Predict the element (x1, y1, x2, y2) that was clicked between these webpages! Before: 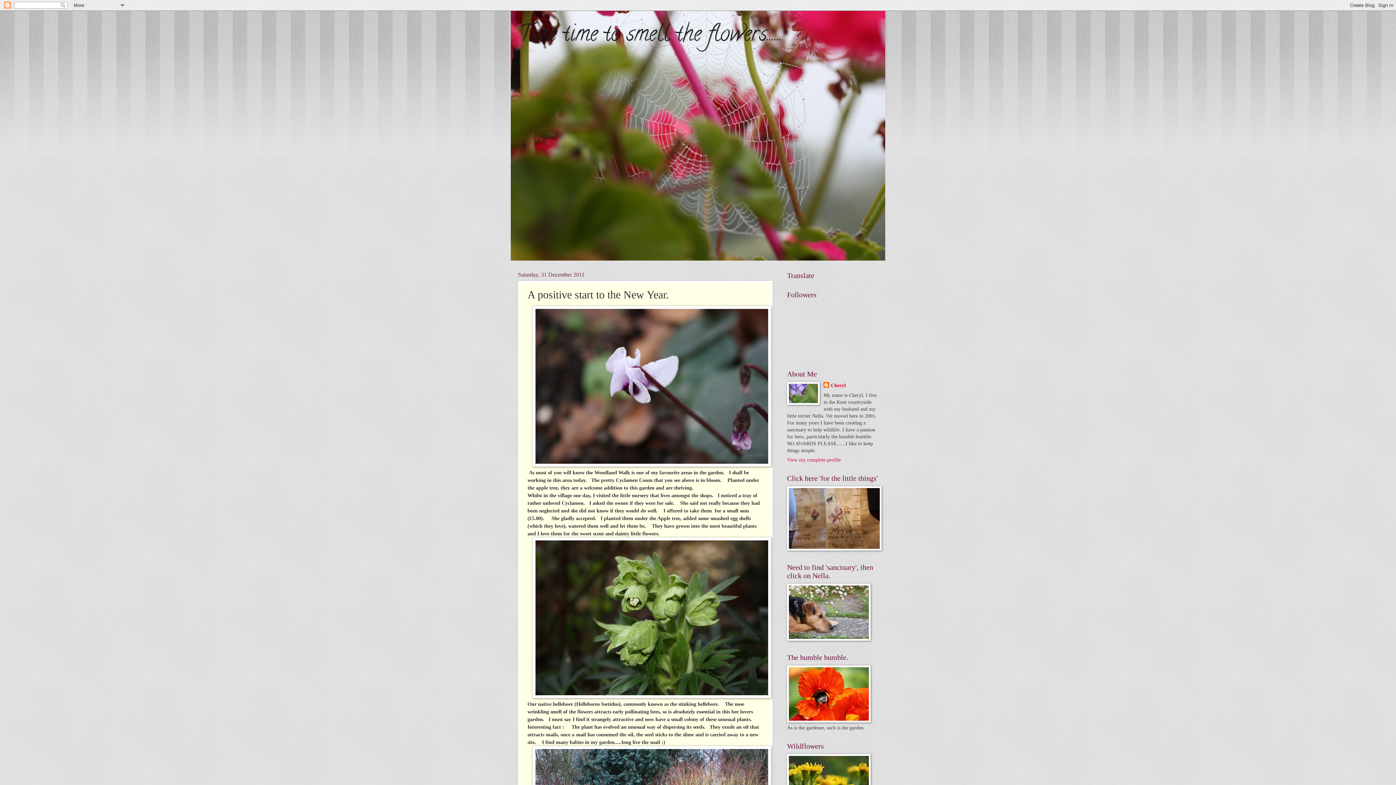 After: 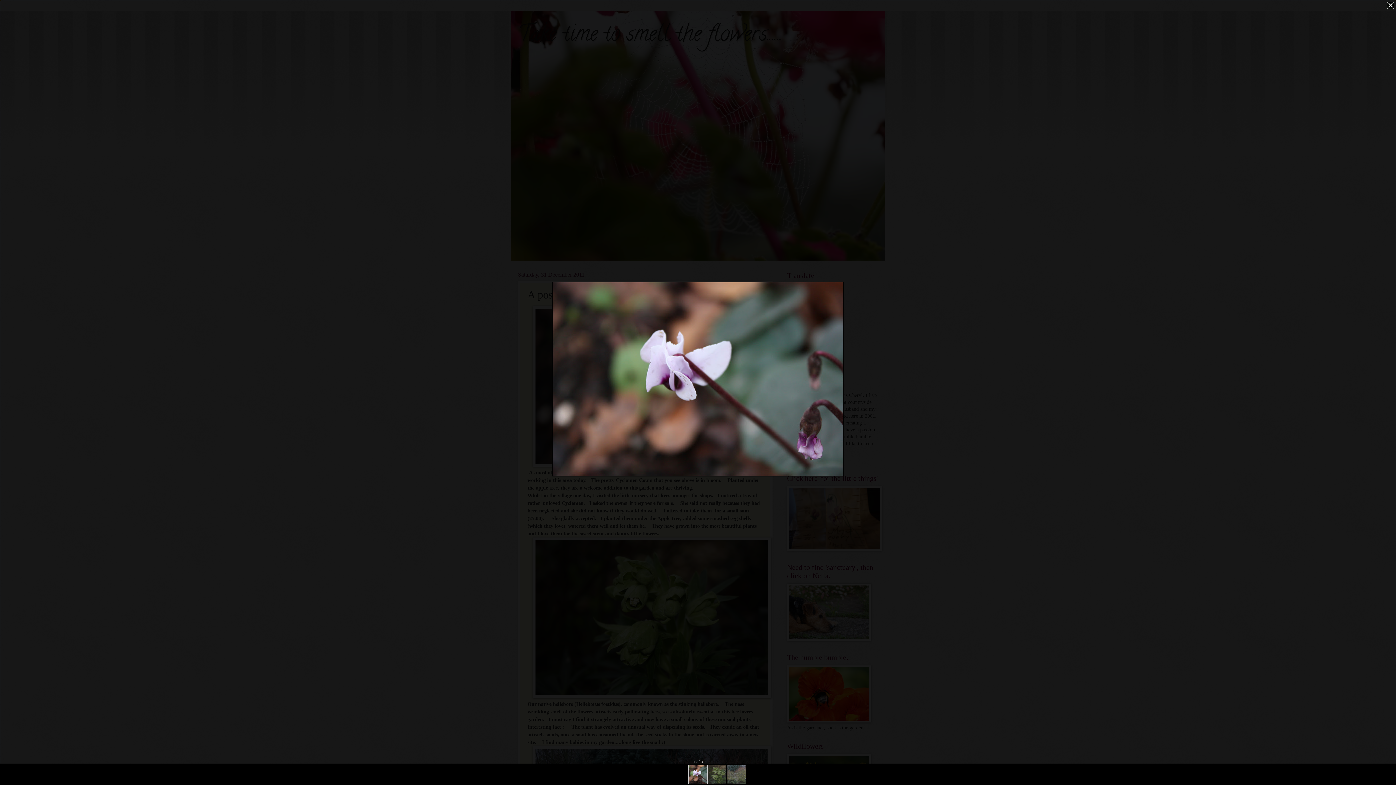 Action: bbox: (532, 462, 771, 467)